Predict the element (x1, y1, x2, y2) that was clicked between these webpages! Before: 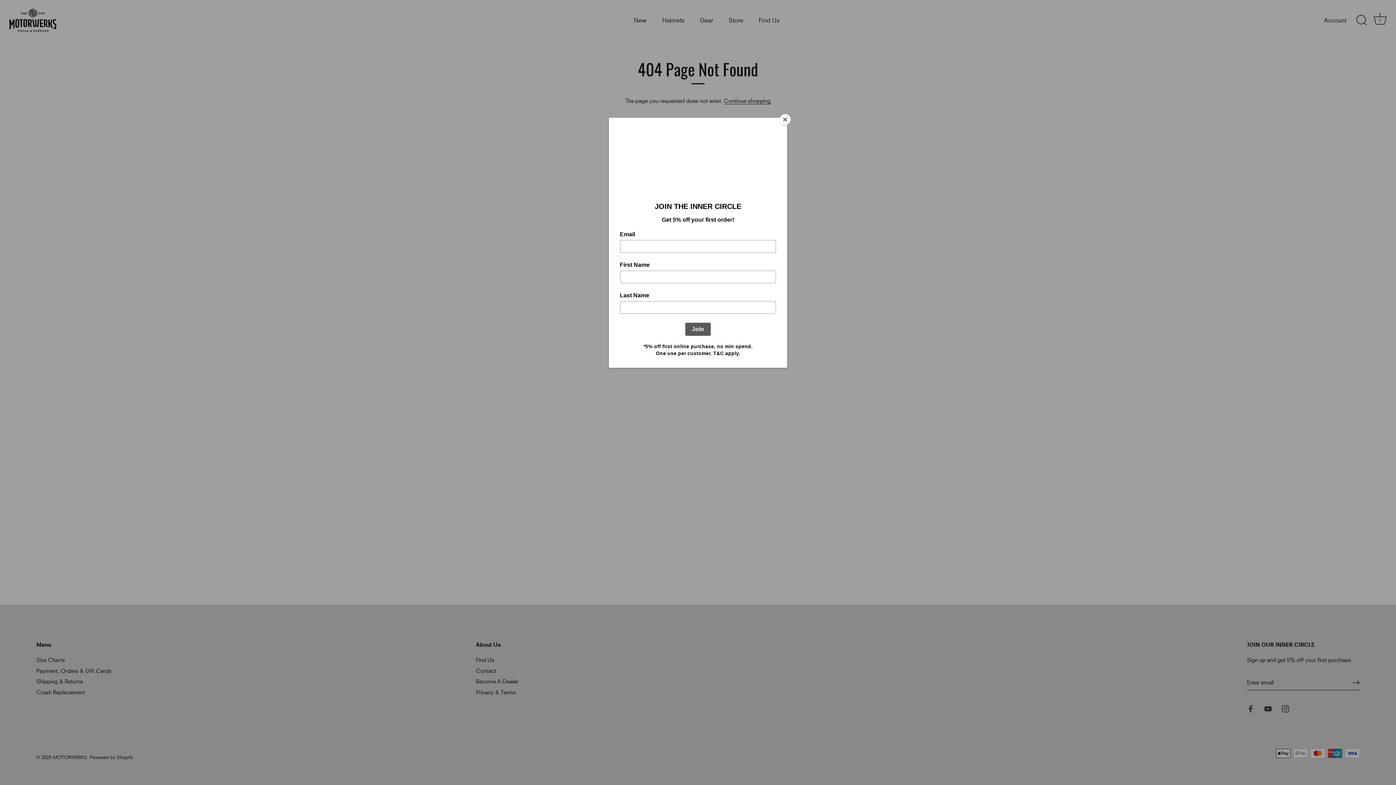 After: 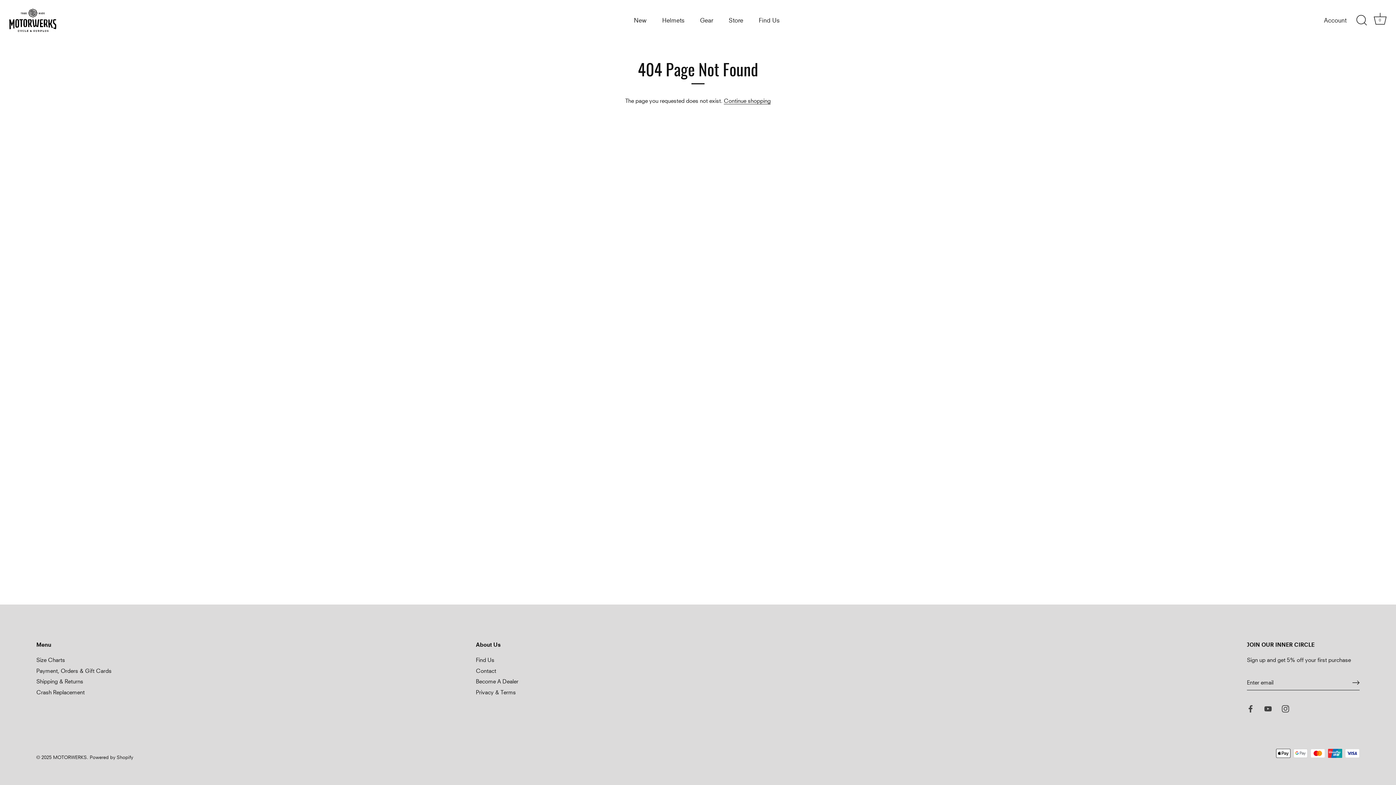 Action: bbox: (780, 114, 790, 125) label: Close